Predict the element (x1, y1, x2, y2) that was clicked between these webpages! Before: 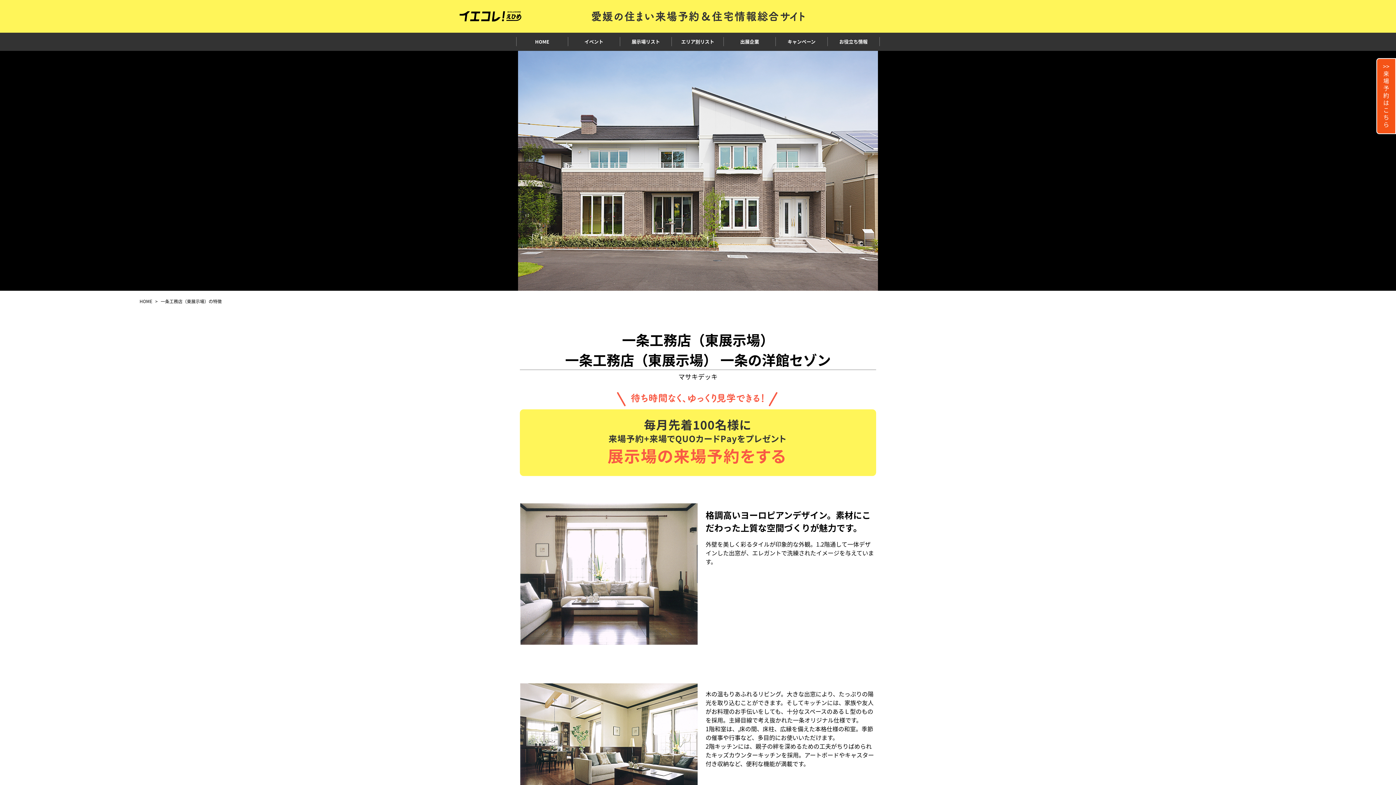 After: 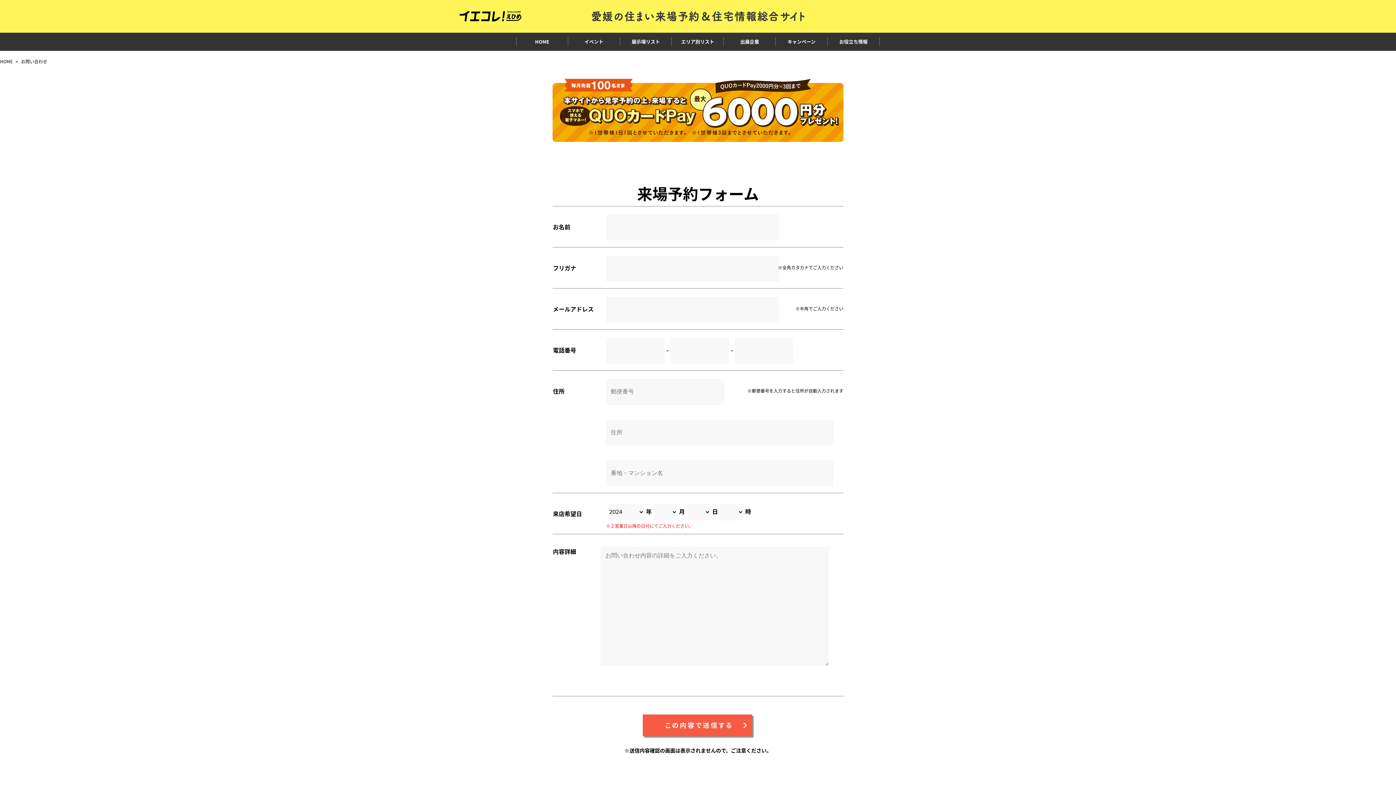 Action: bbox: (520, 469, 876, 478)